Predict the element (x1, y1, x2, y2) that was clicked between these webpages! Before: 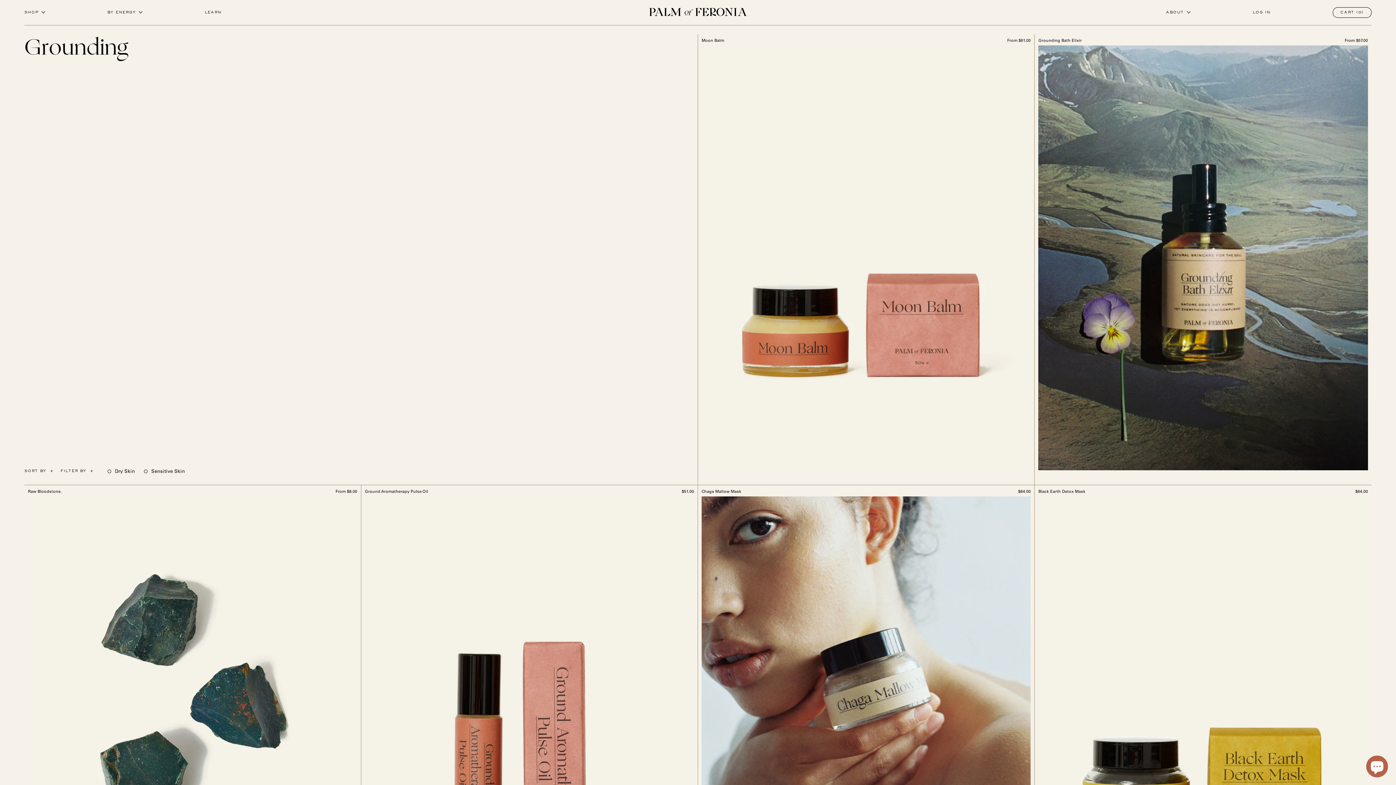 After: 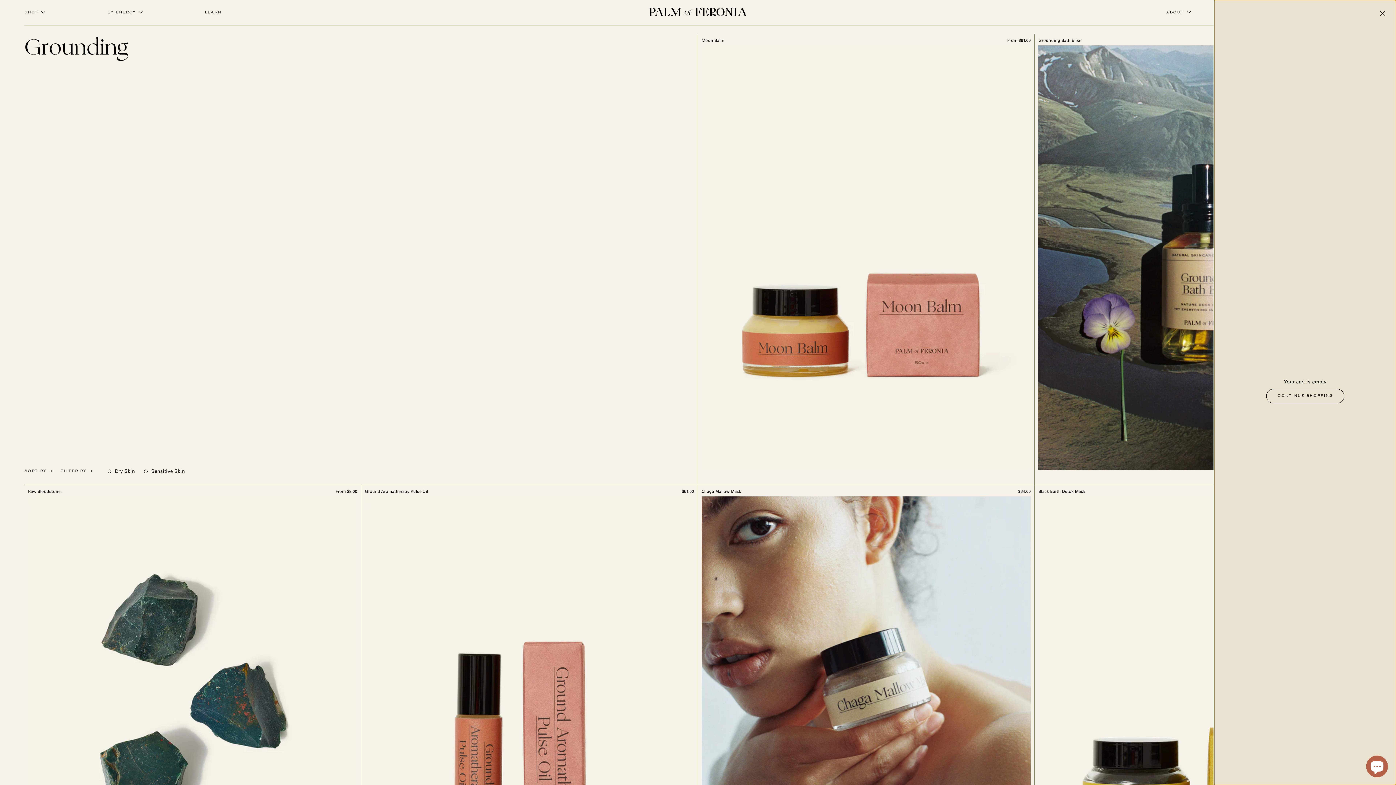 Action: bbox: (1333, 7, 1371, 17) label: CART (0)